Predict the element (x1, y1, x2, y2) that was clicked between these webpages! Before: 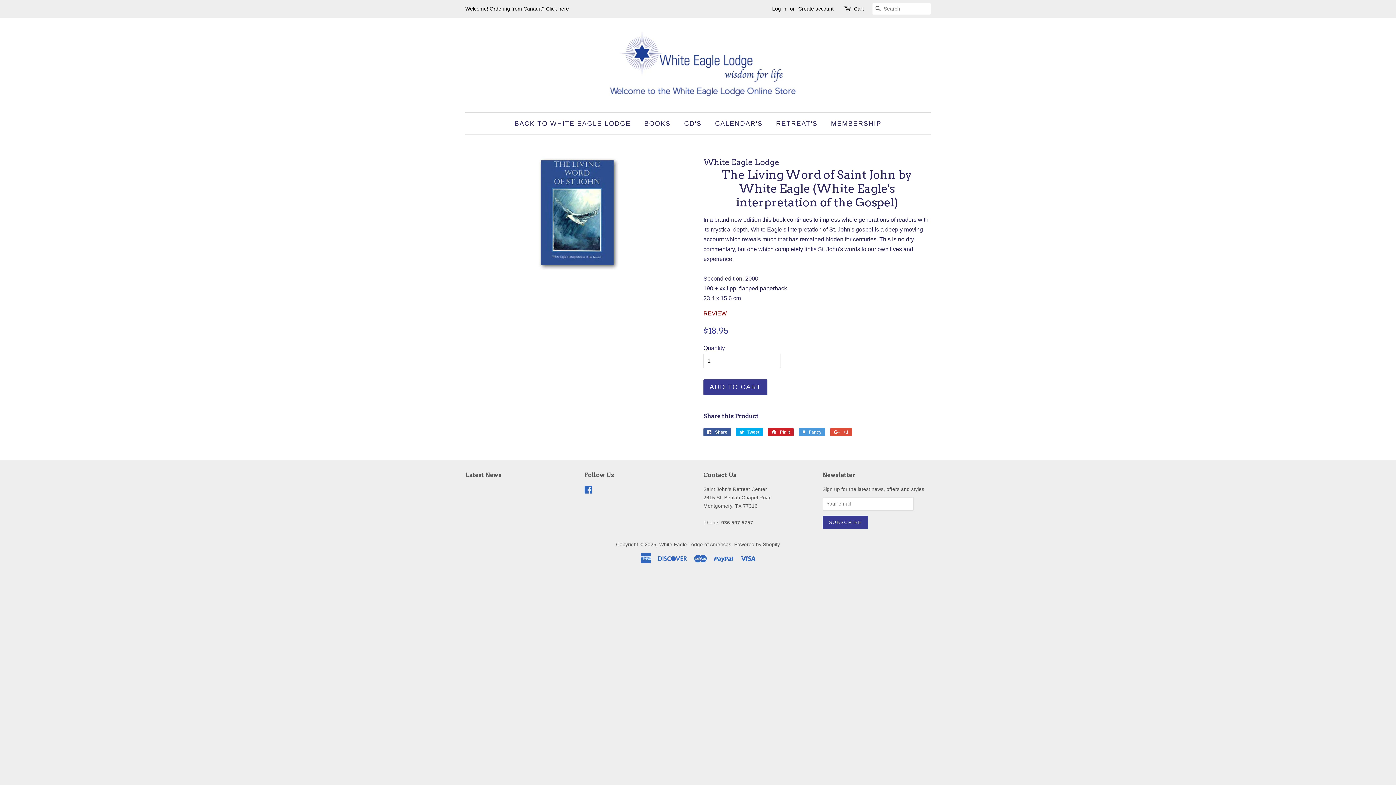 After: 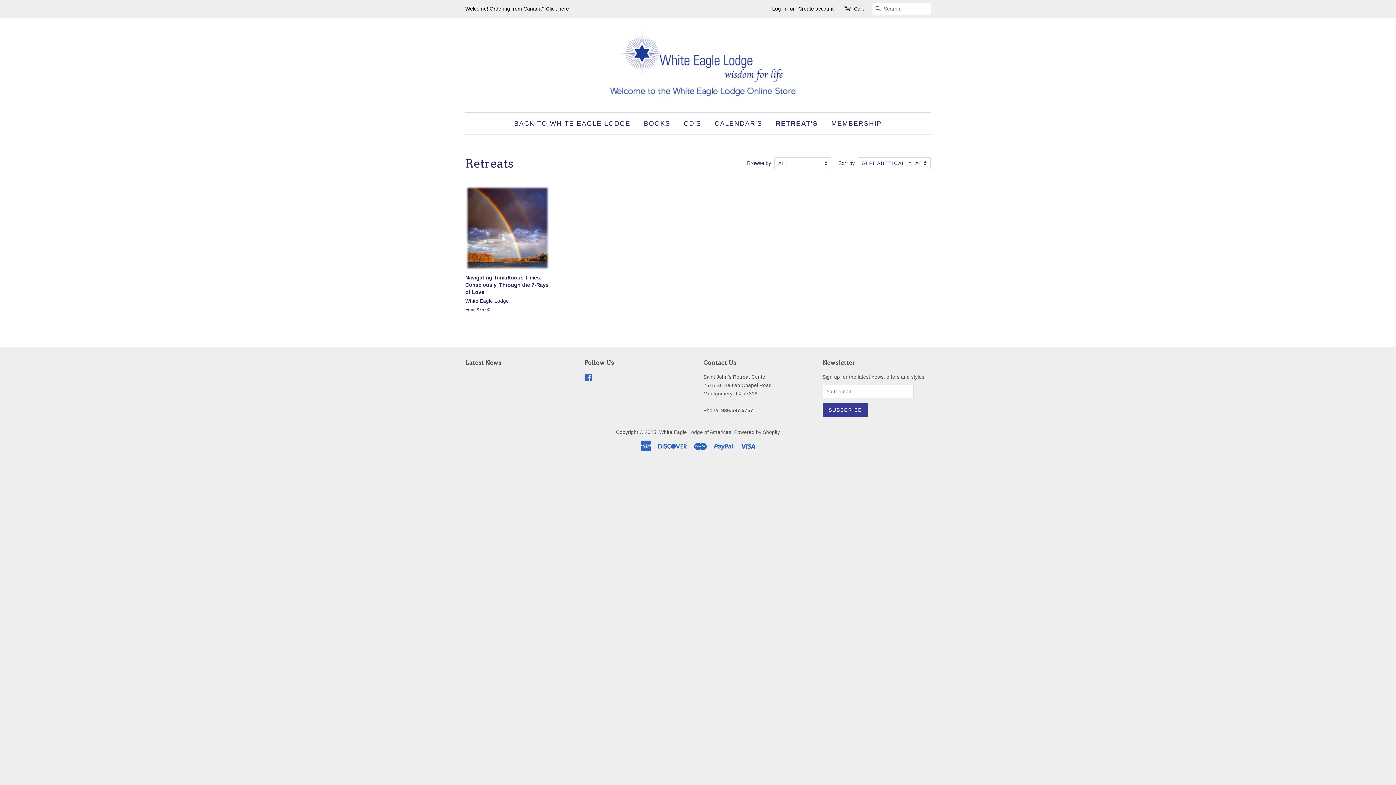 Action: label: RETREAT'S bbox: (770, 112, 823, 134)